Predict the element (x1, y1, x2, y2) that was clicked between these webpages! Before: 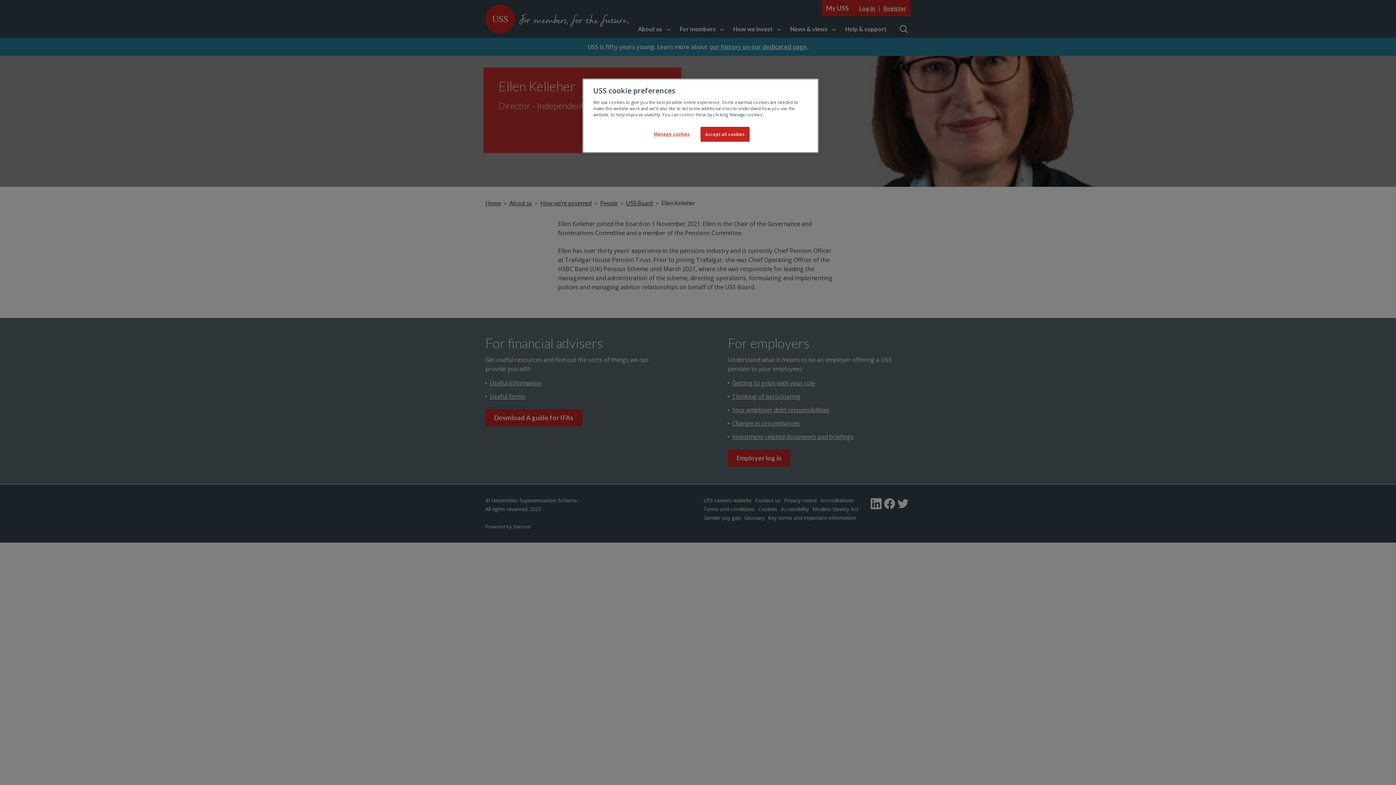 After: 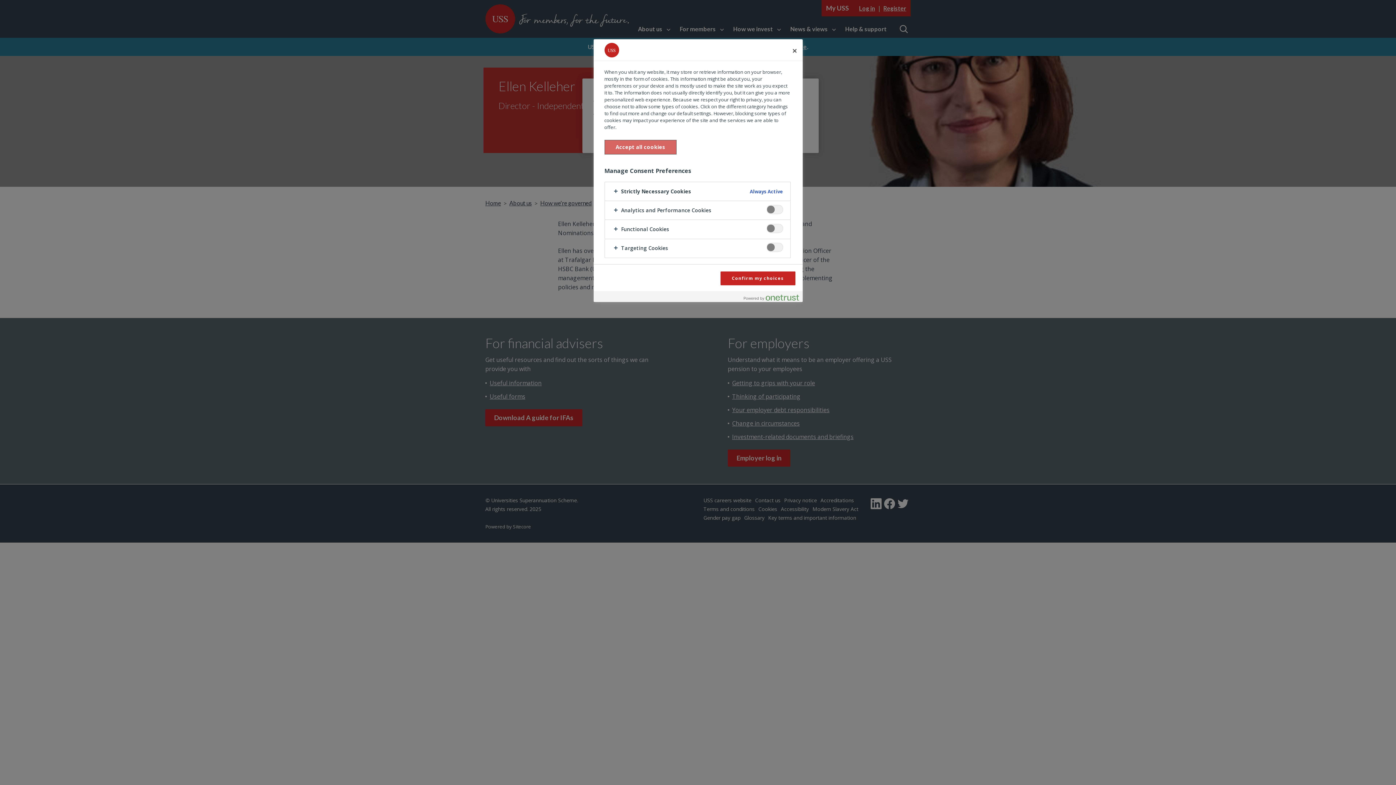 Action: bbox: (647, 126, 696, 141) label: Manage cookies